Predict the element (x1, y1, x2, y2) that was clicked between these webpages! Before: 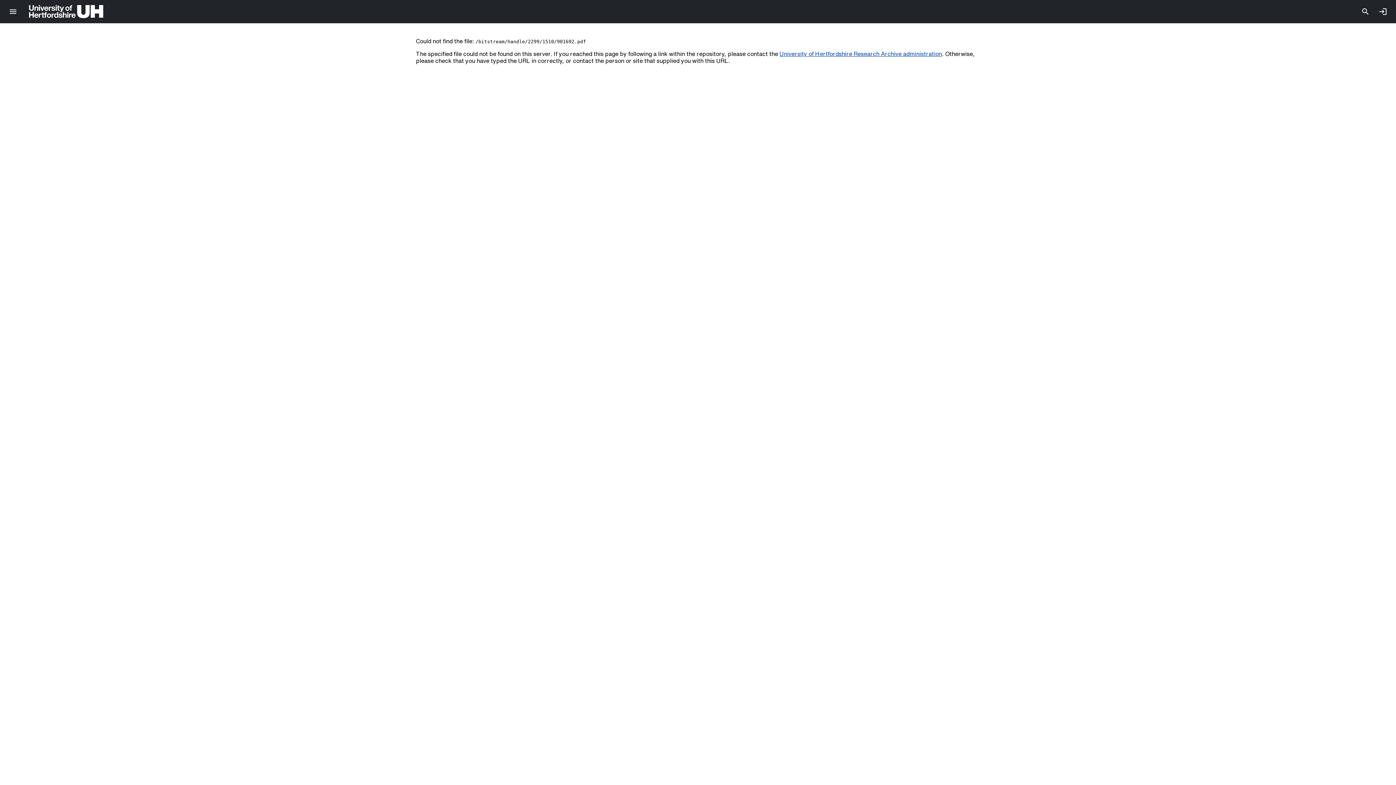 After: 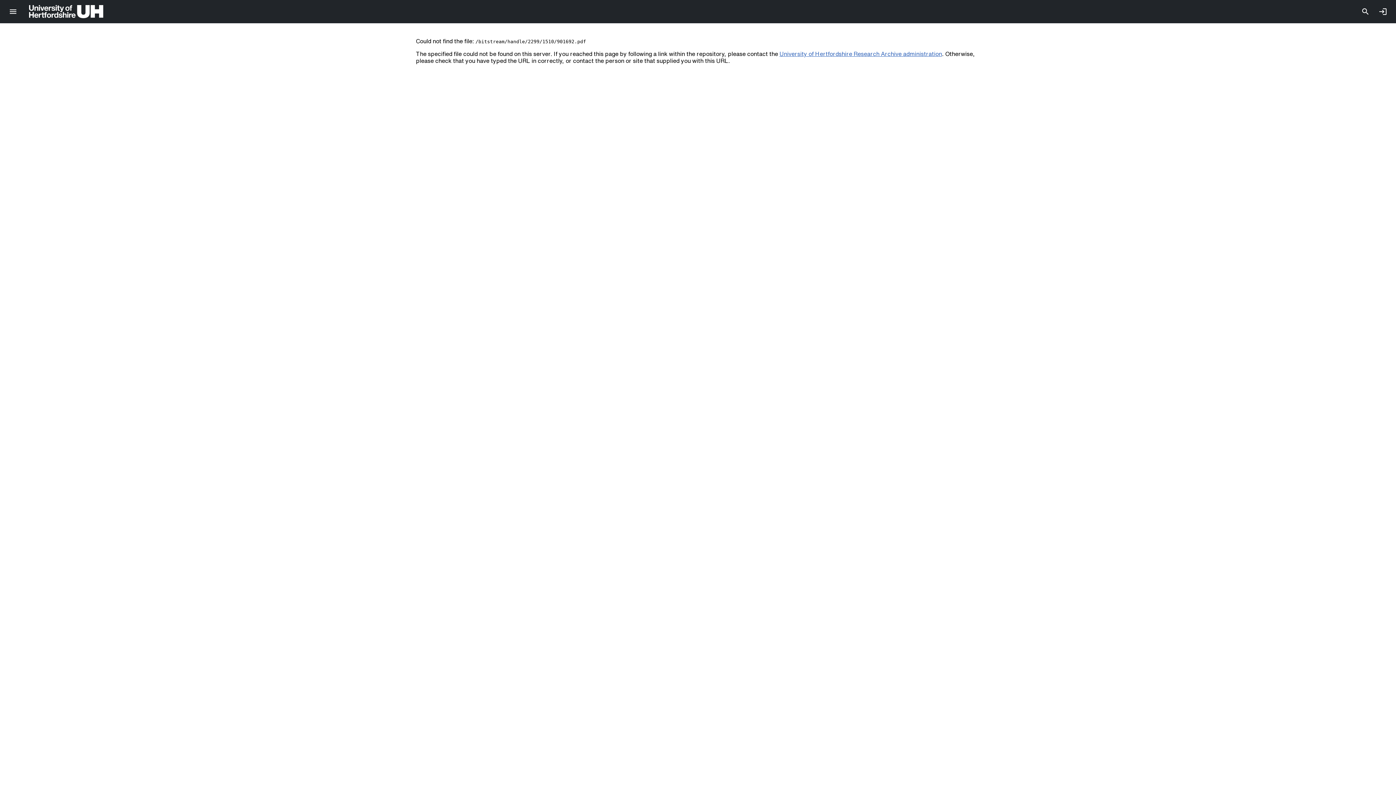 Action: bbox: (779, 50, 942, 56) label: University of Hertfordshire Research Archive administration